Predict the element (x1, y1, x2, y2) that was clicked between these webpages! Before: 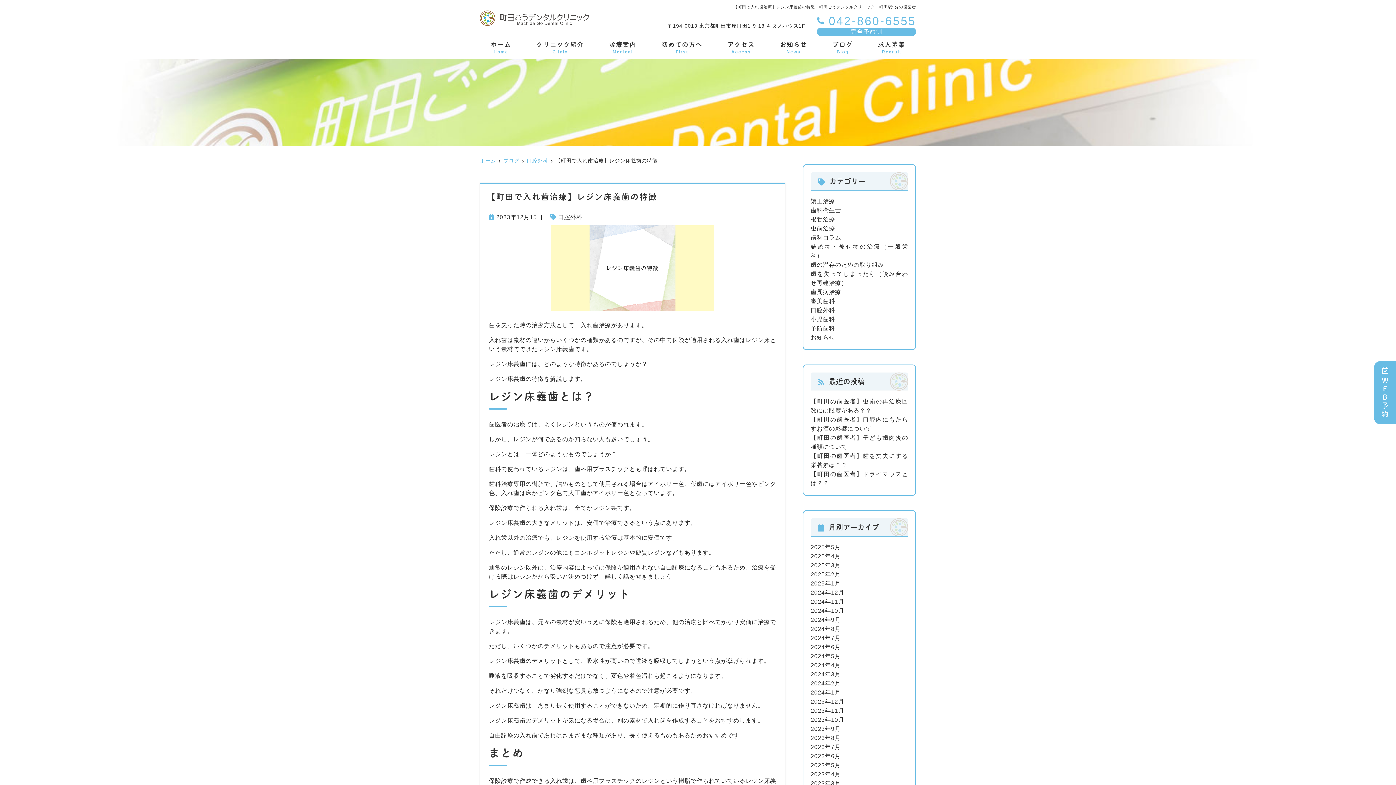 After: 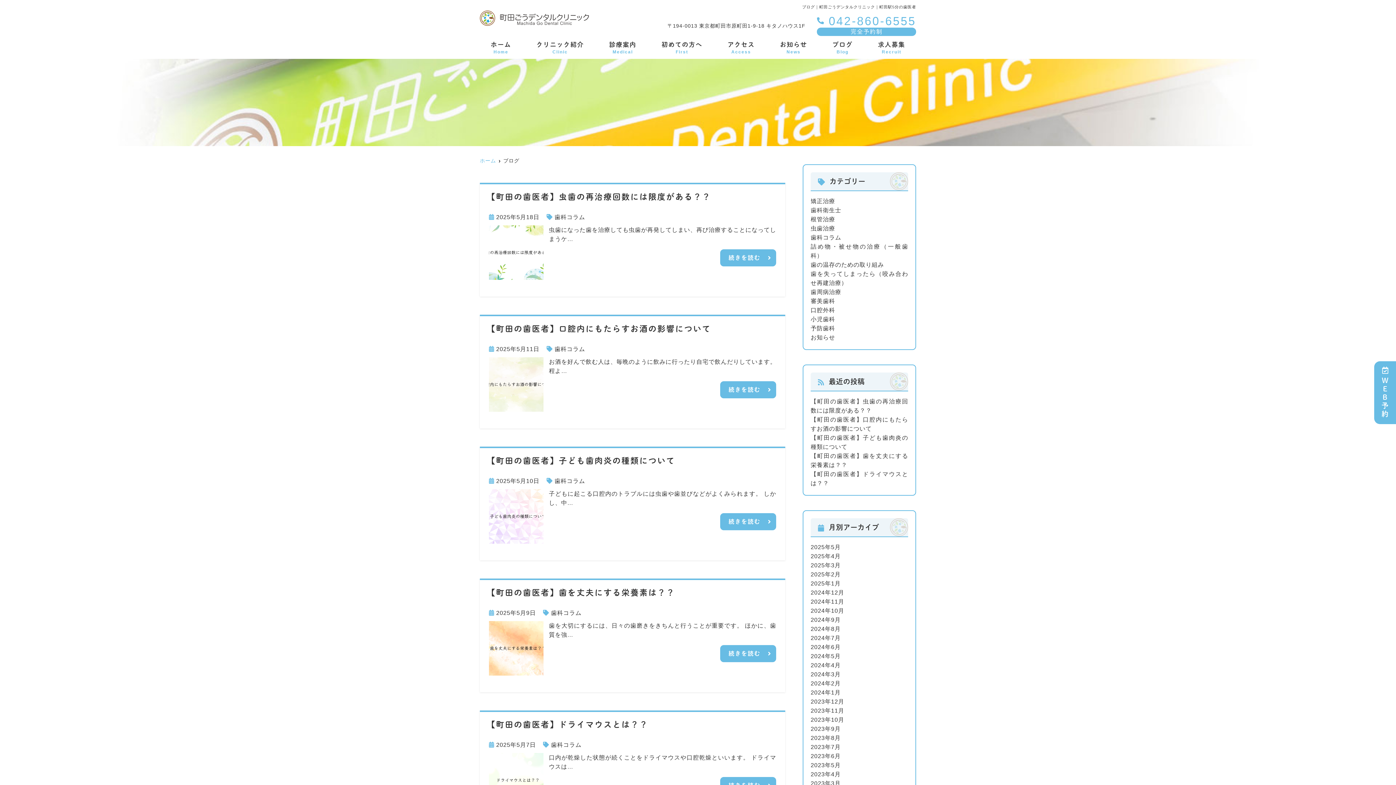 Action: bbox: (503, 157, 519, 164) label: ブログ